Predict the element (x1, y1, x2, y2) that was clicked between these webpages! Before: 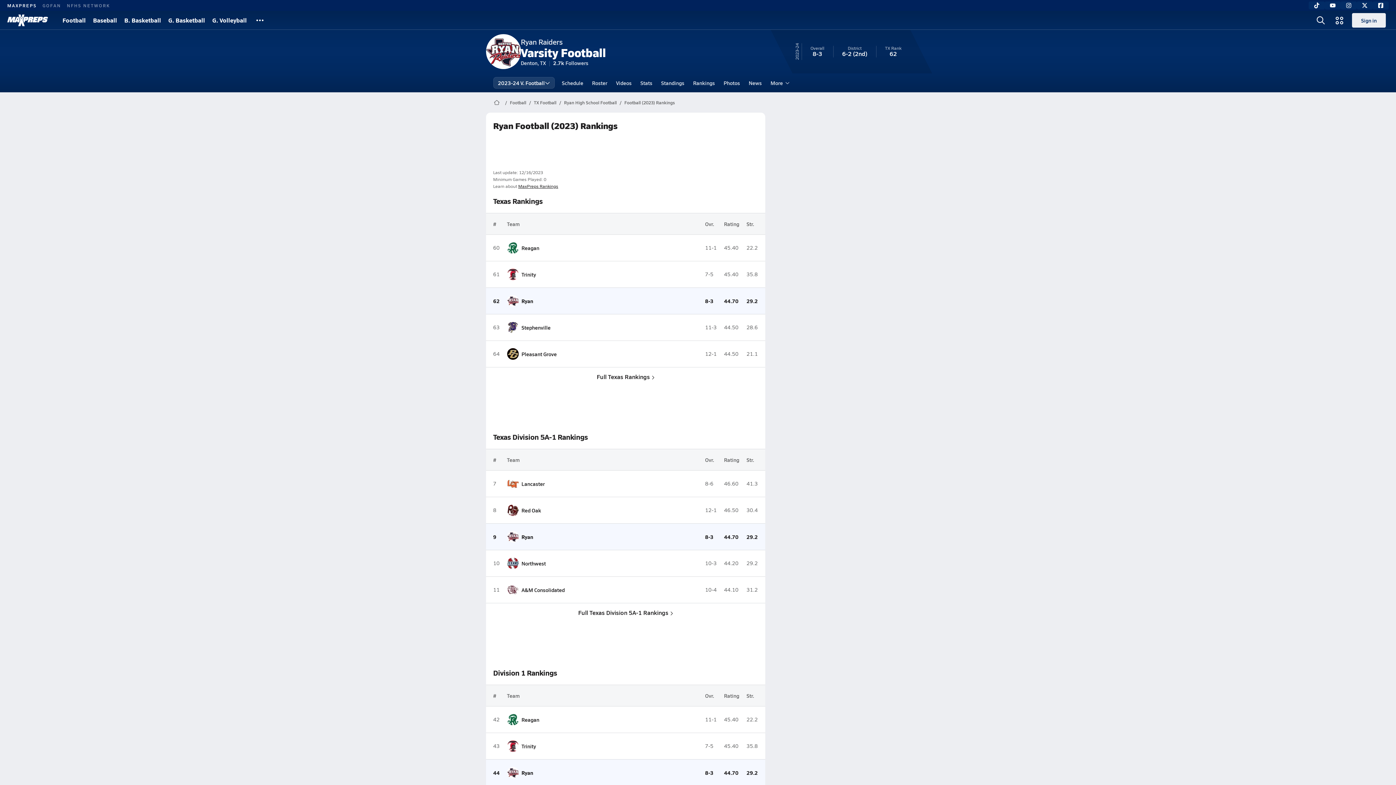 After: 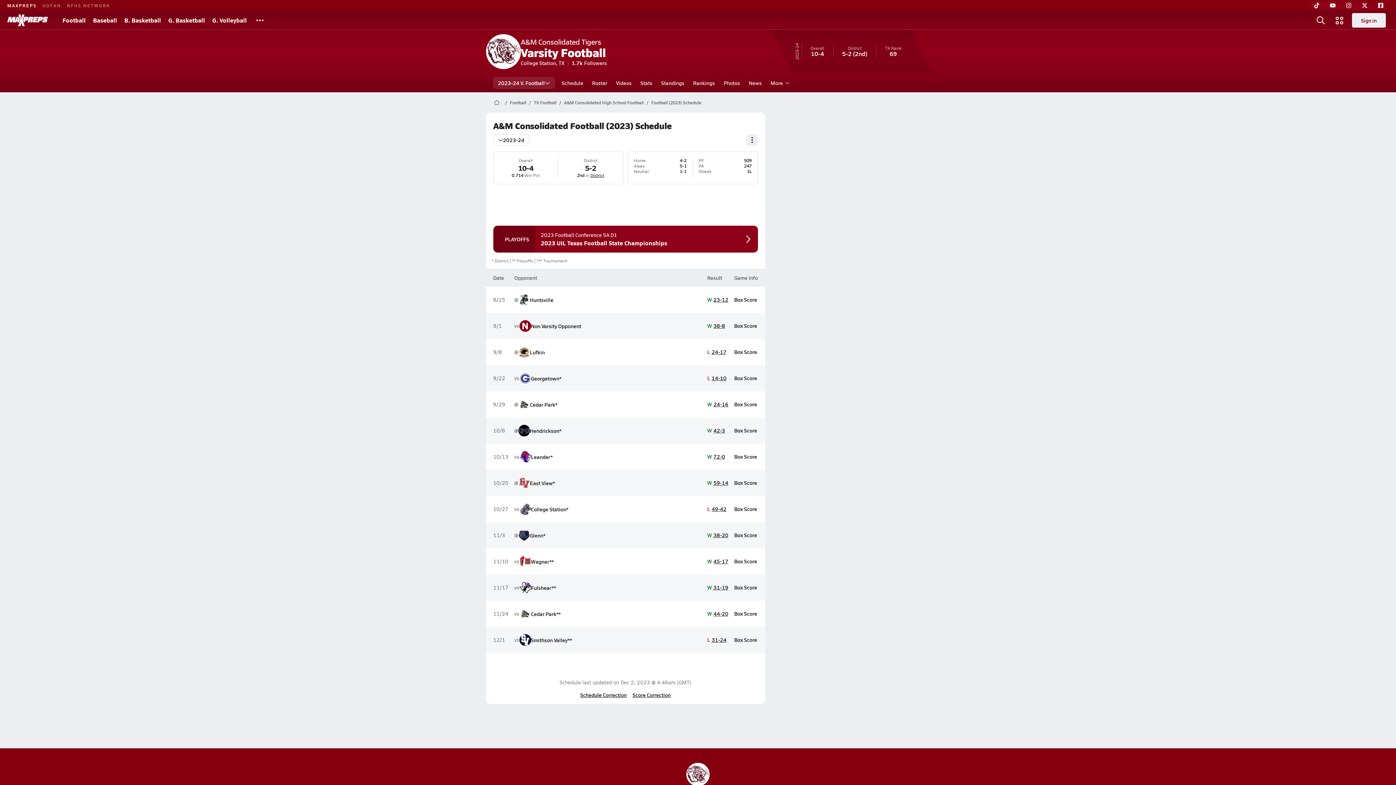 Action: bbox: (507, 584, 698, 596) label: A&M Consolidated